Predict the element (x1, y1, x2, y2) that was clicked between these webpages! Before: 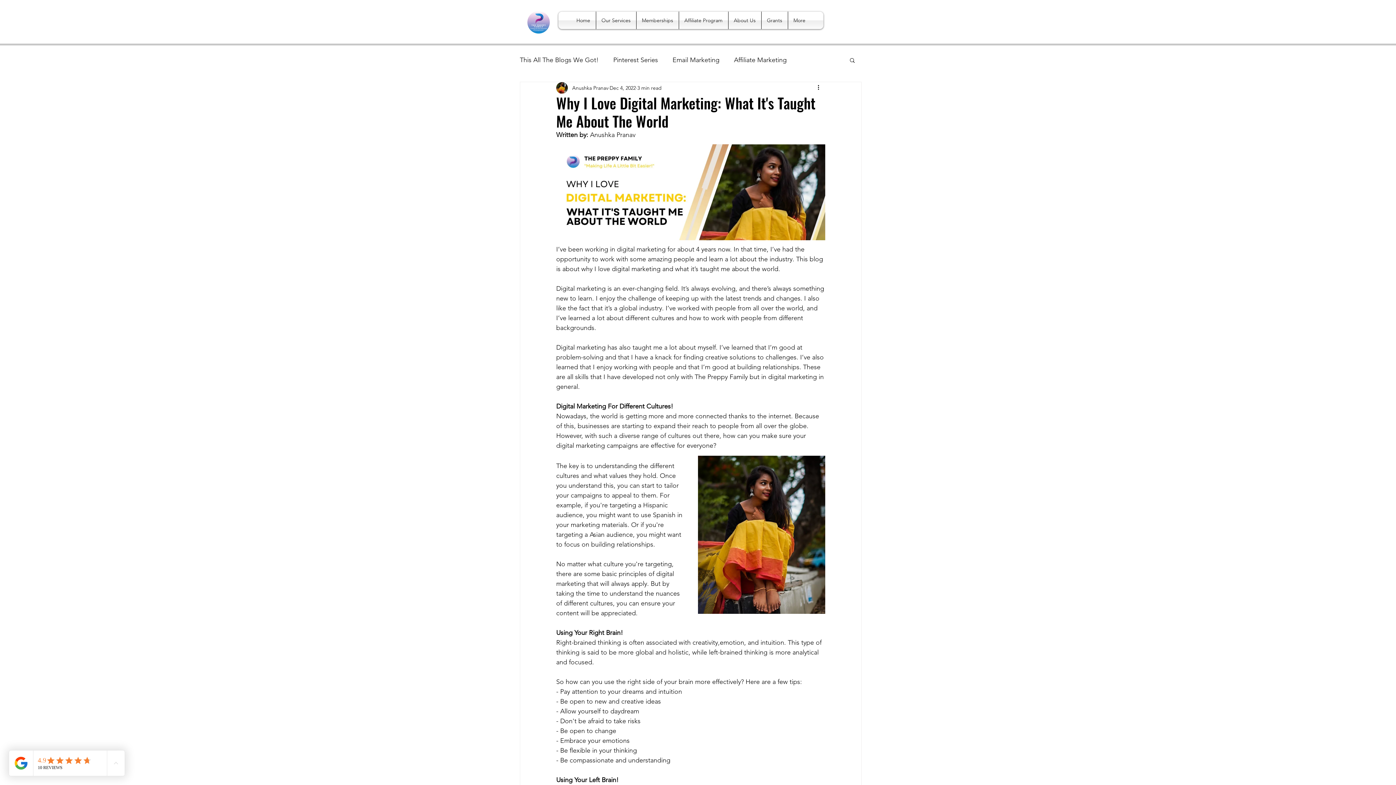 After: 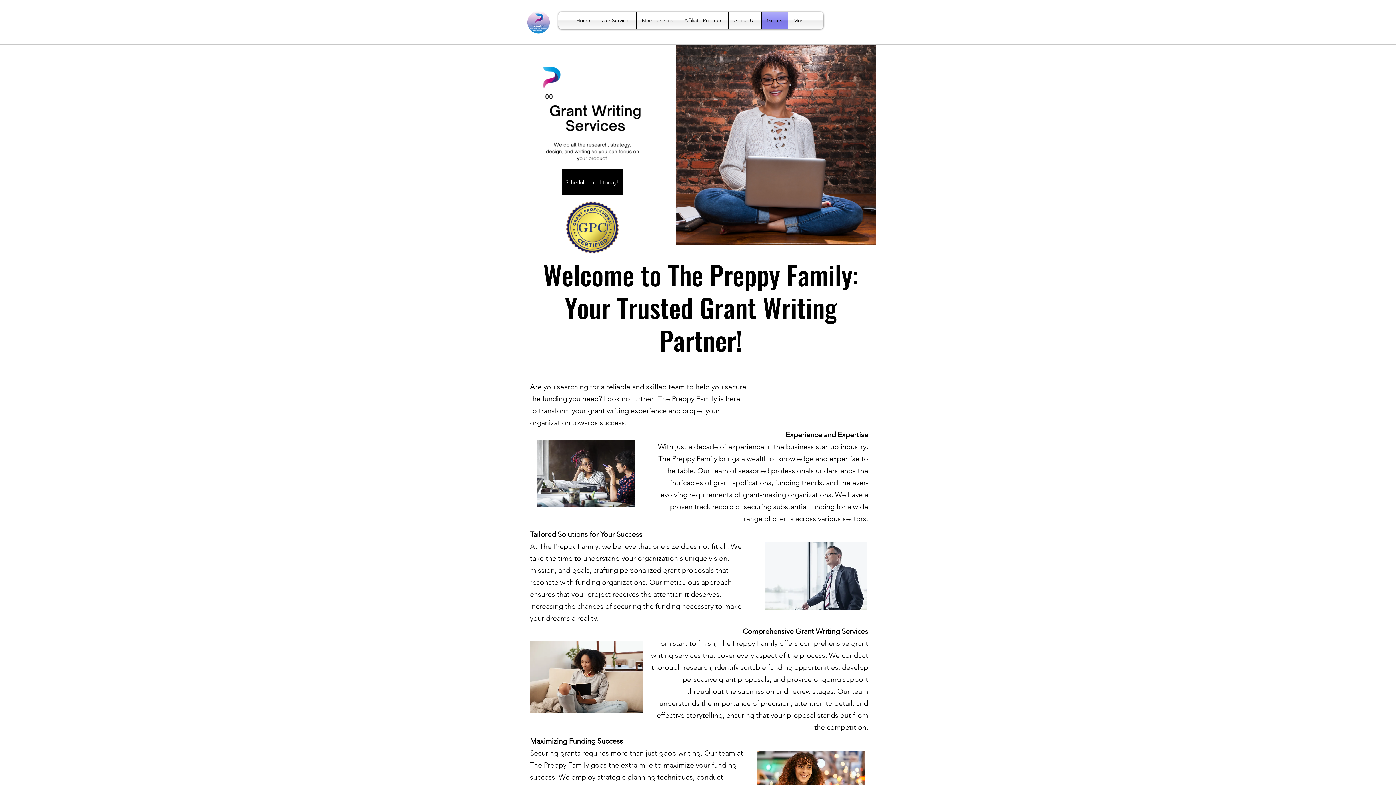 Action: bbox: (761, 11, 787, 29) label: Grants